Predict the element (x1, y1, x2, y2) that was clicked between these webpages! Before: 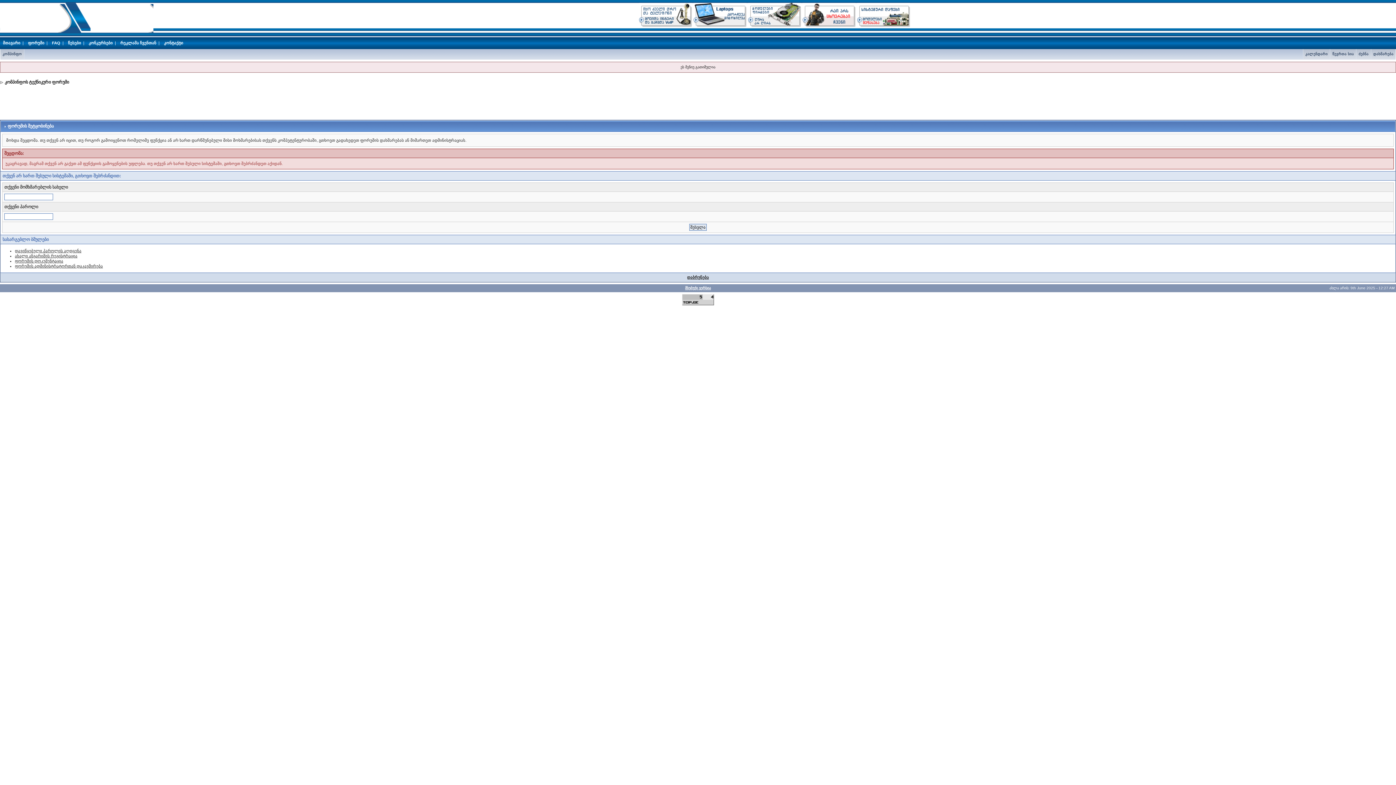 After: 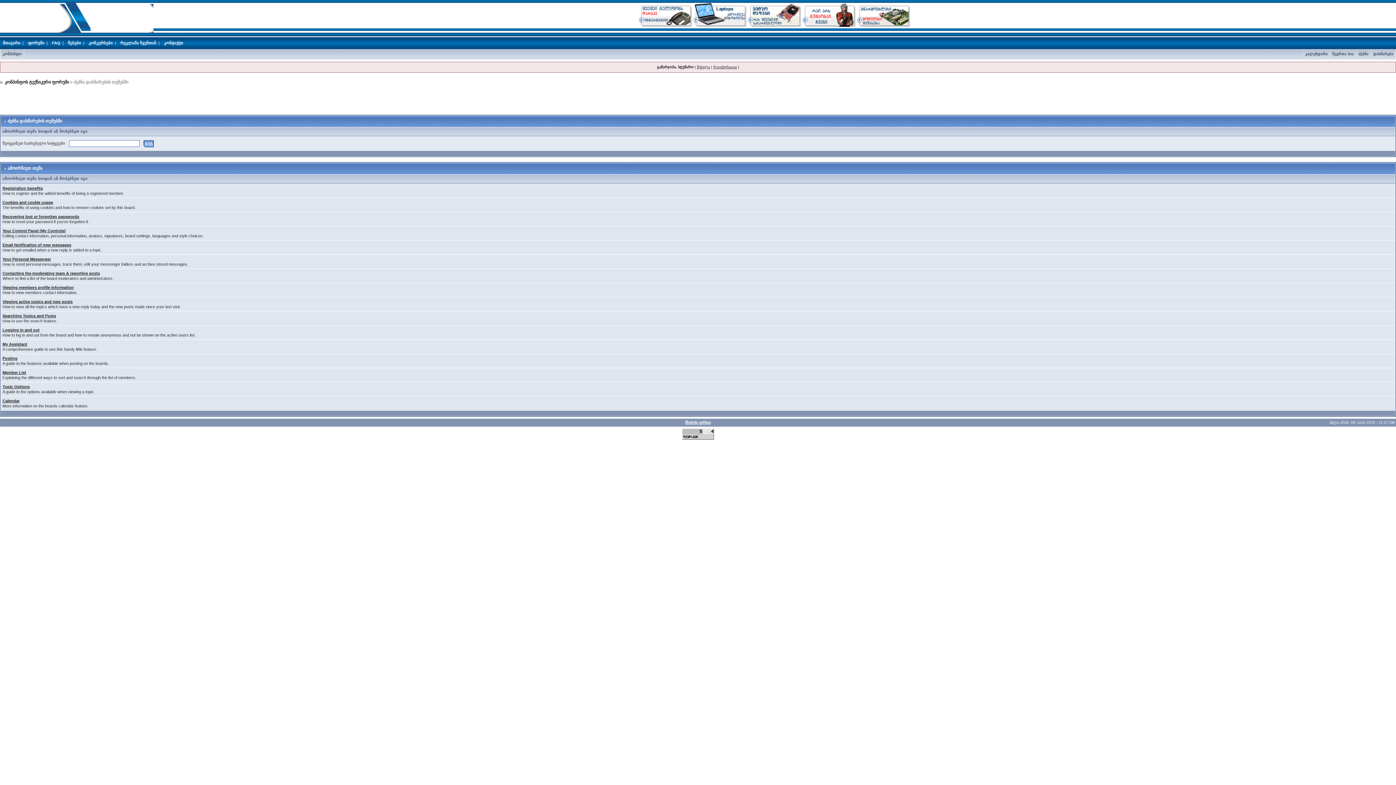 Action: label: დახმარება bbox: (1371, 52, 1396, 56)